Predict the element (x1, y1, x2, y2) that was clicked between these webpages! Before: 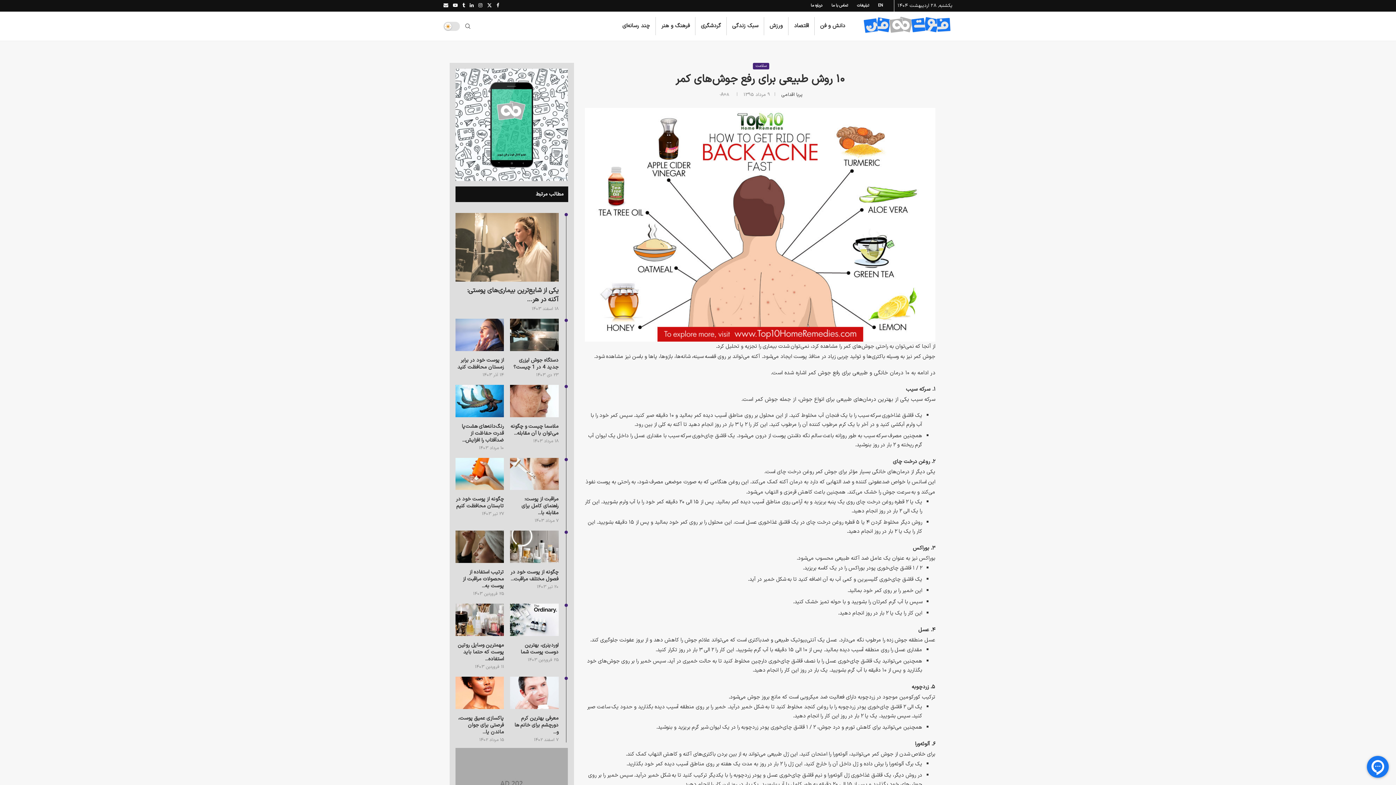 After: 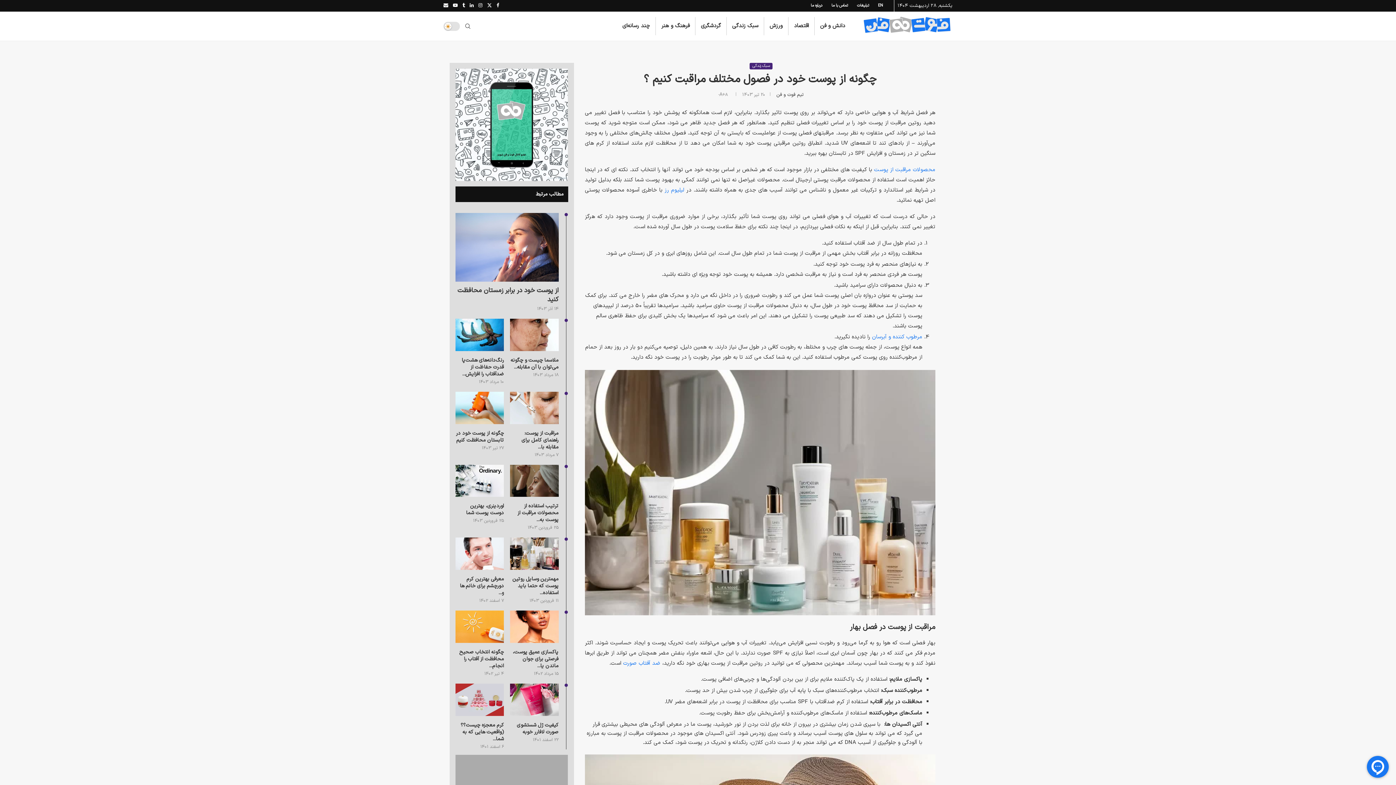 Action: label: چگونه از پوست خود در فصول مختلف مراقبت... bbox: (510, 569, 558, 583)